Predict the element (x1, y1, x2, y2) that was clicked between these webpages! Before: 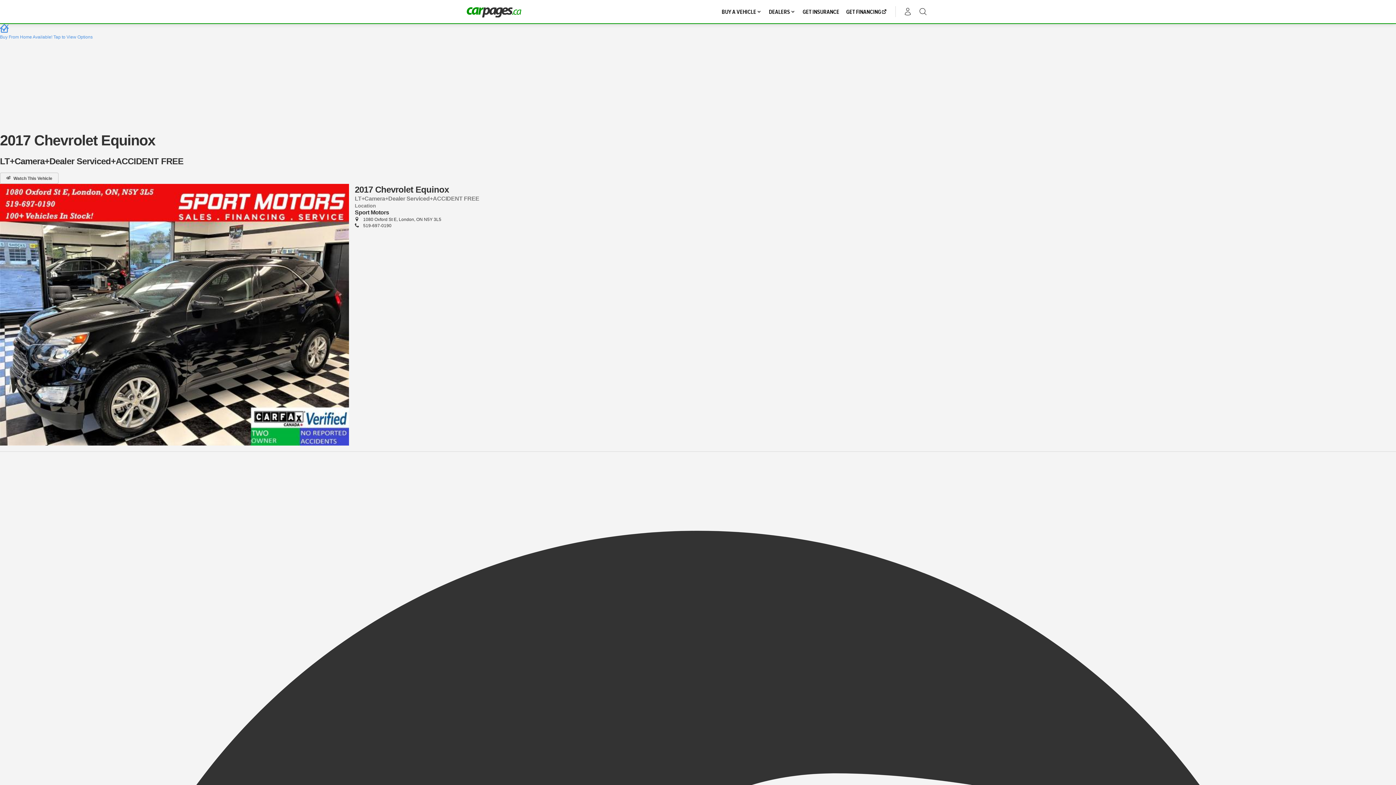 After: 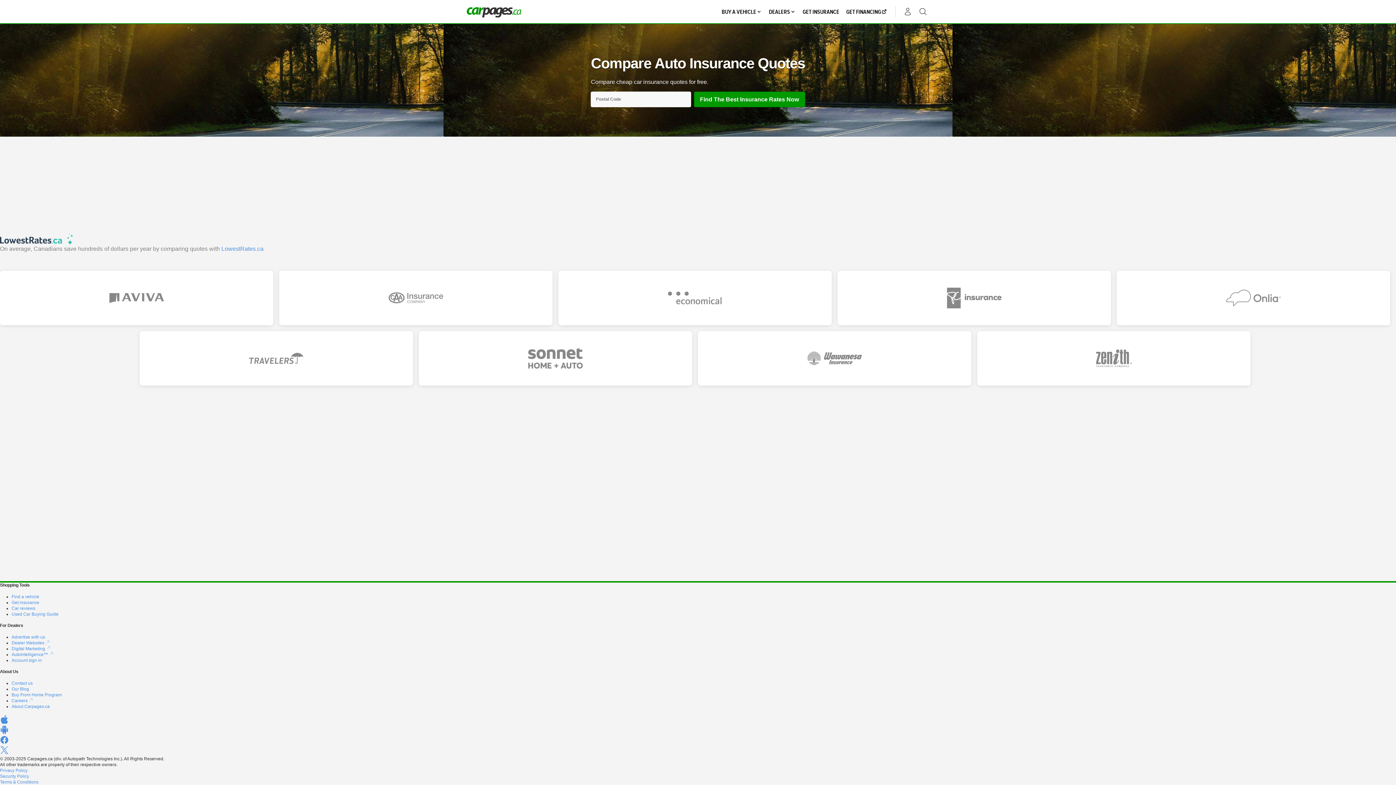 Action: label: GET INSURANCE bbox: (800, 6, 842, 17)